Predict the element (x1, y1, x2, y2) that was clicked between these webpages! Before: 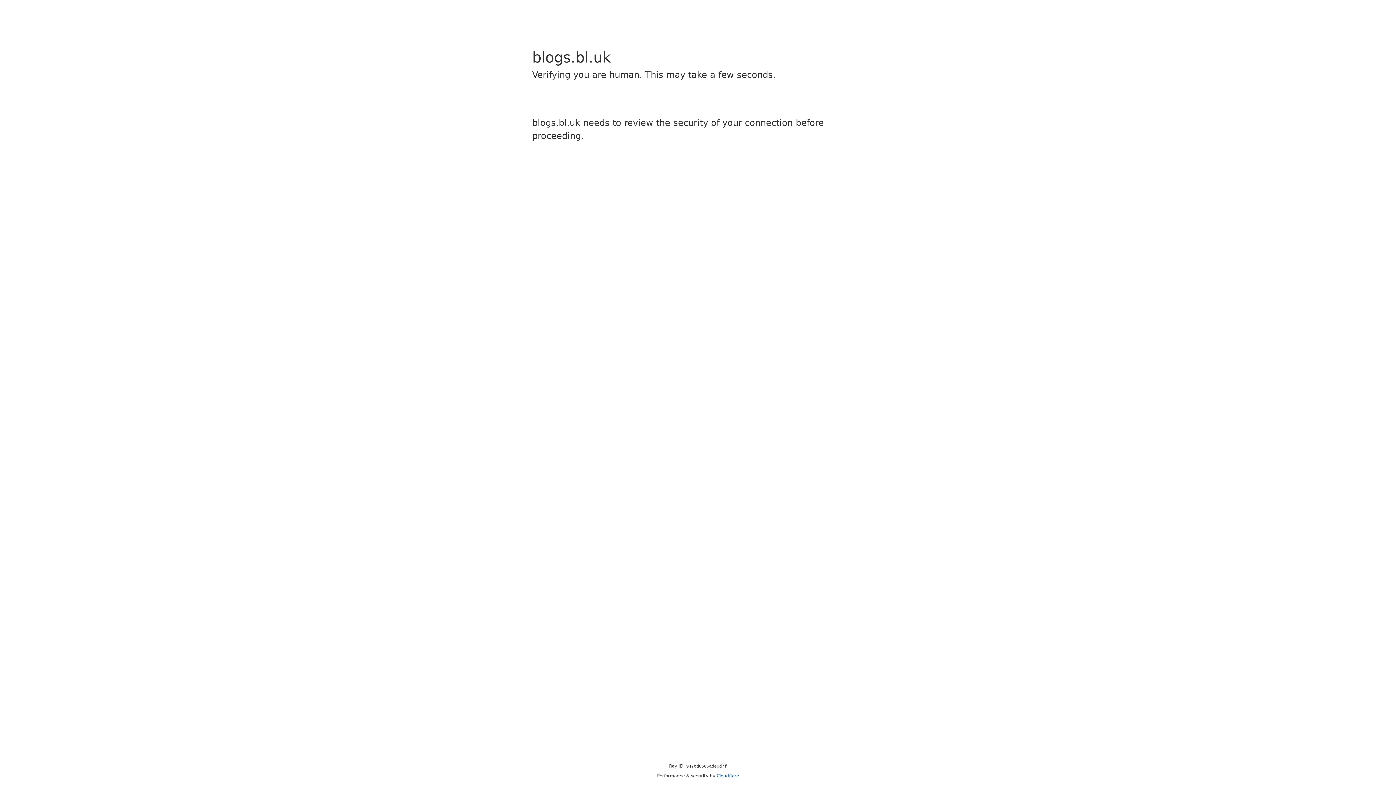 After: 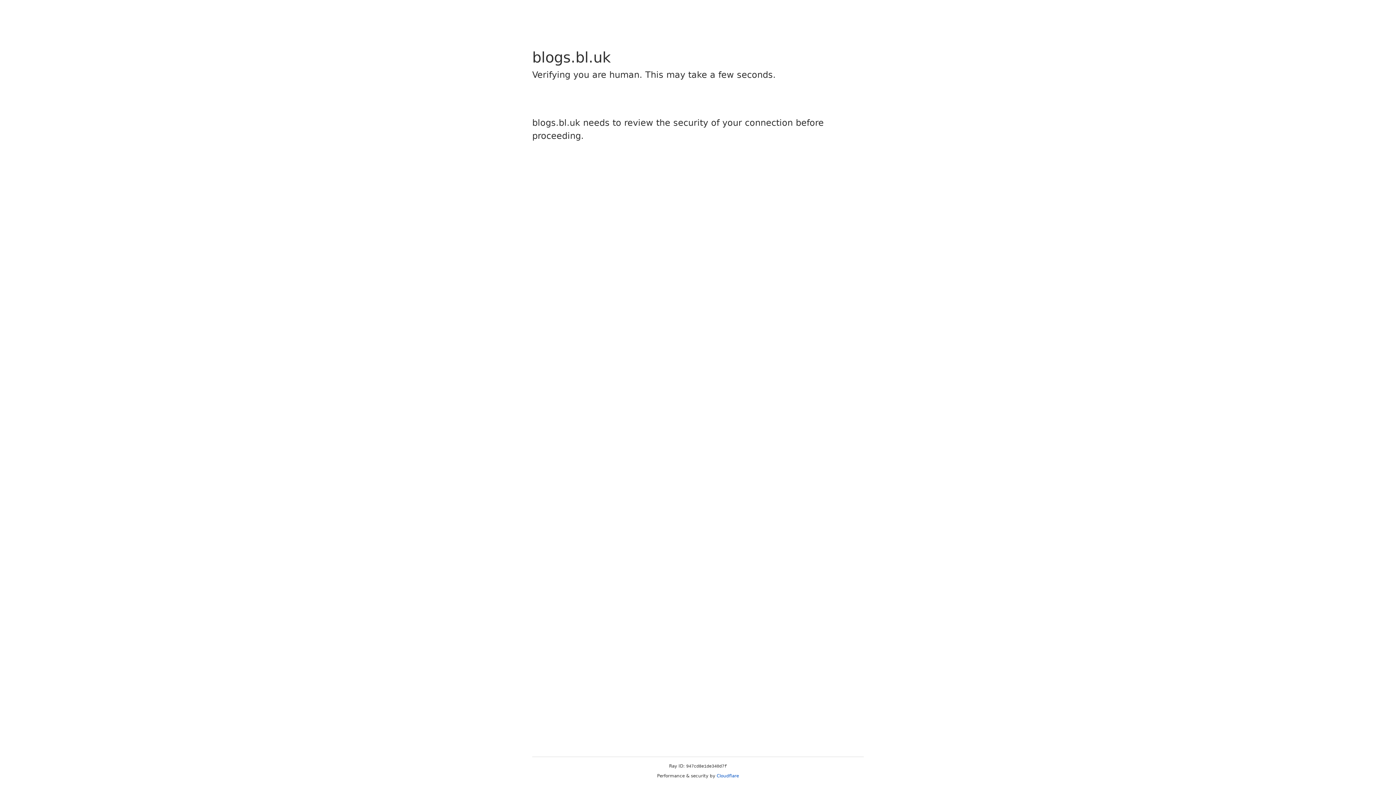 Action: bbox: (716, 773, 739, 778) label: Cloudflare